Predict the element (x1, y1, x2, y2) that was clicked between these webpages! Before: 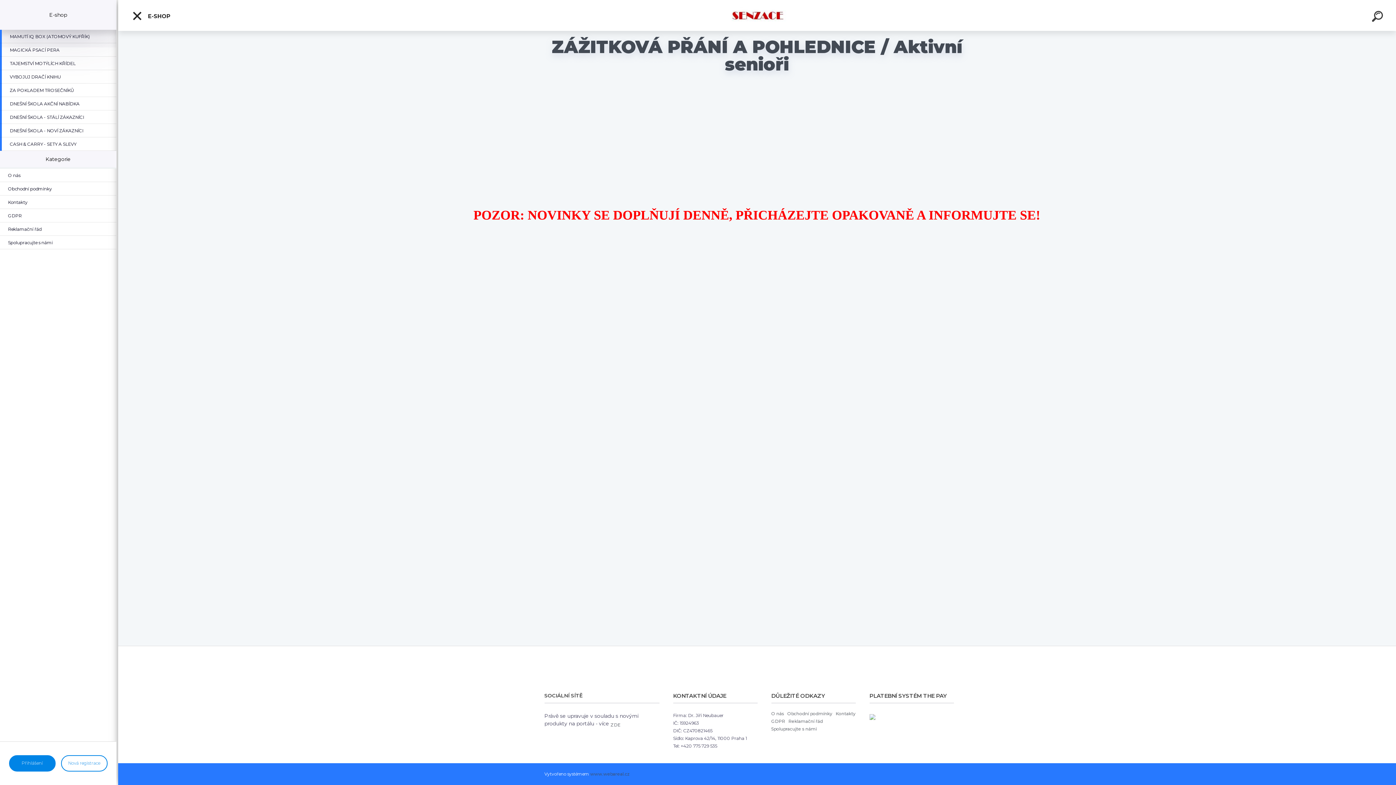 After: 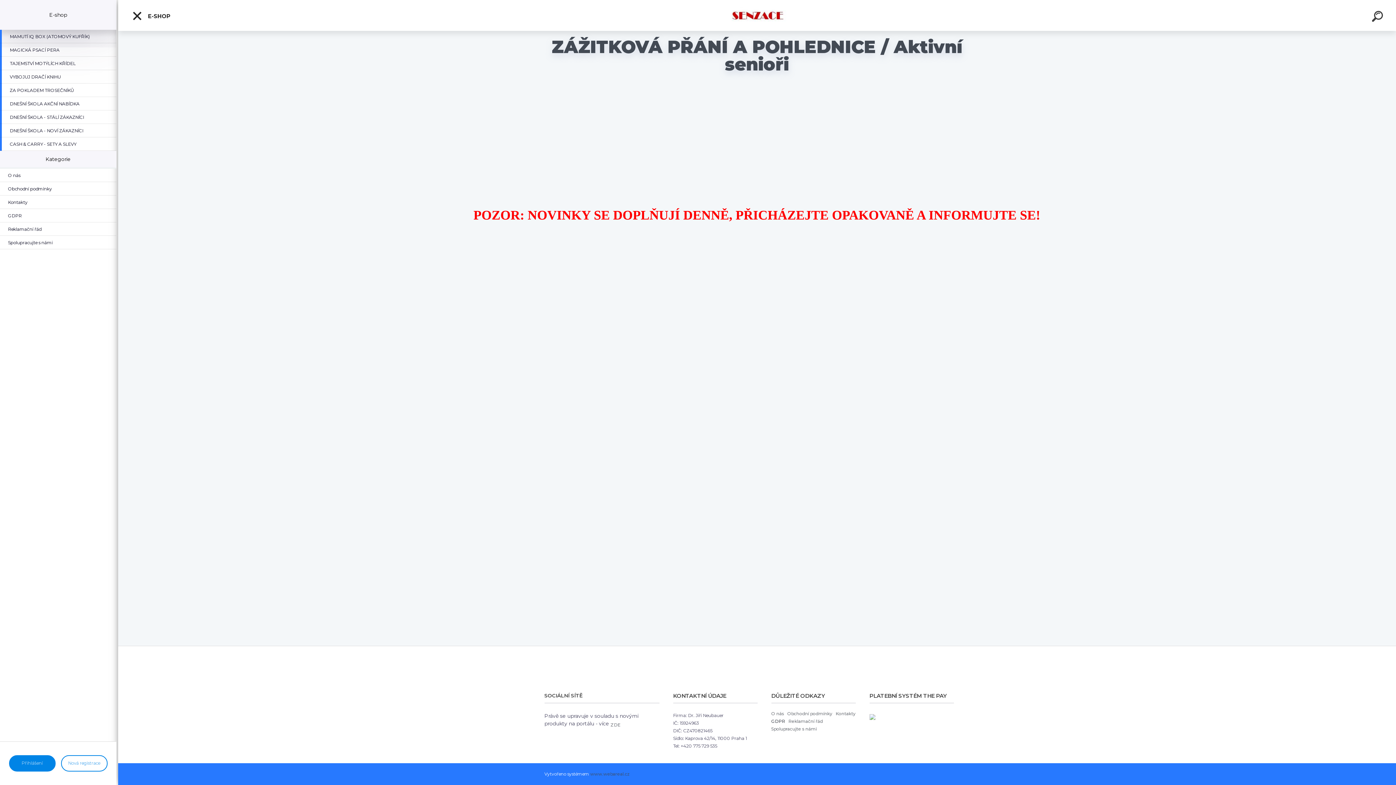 Action: label: GDPR bbox: (771, 718, 787, 724)